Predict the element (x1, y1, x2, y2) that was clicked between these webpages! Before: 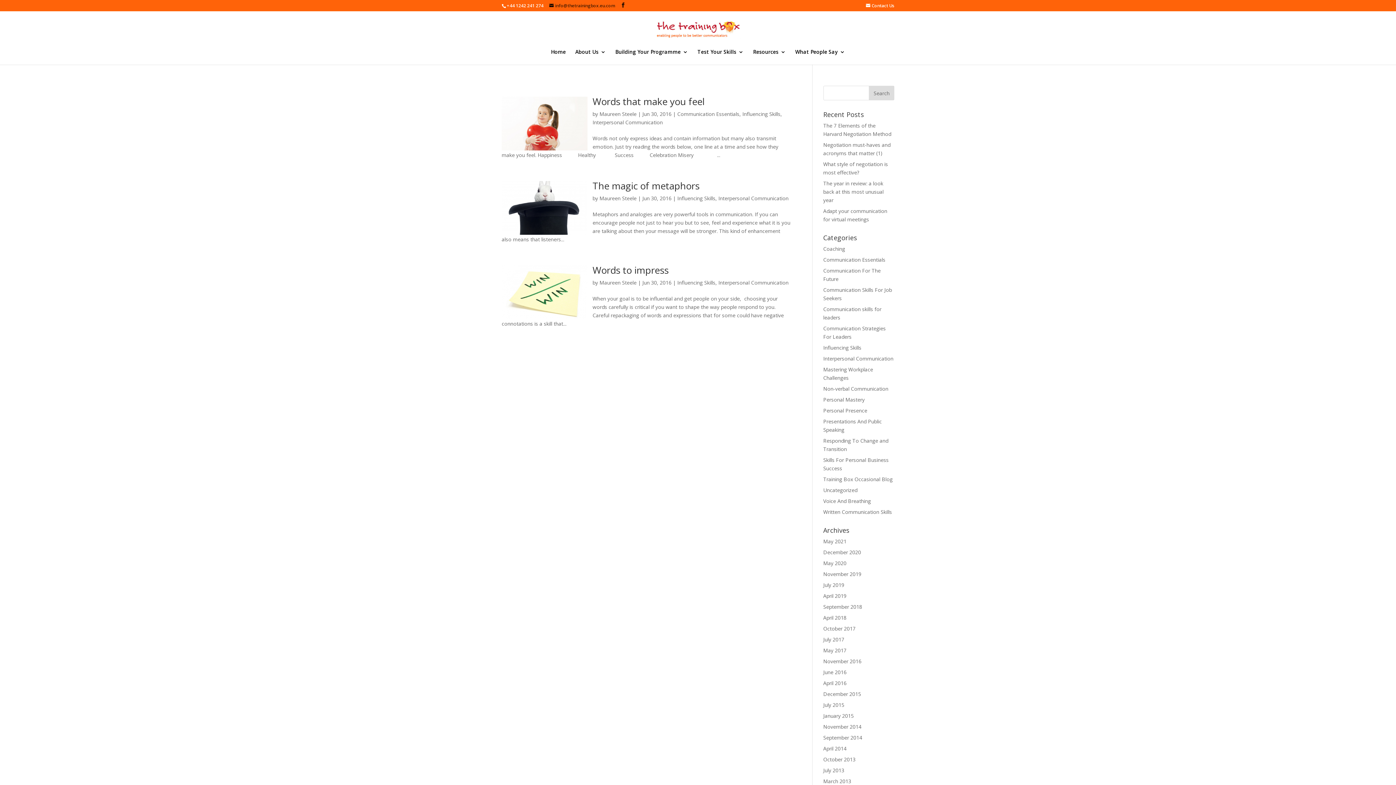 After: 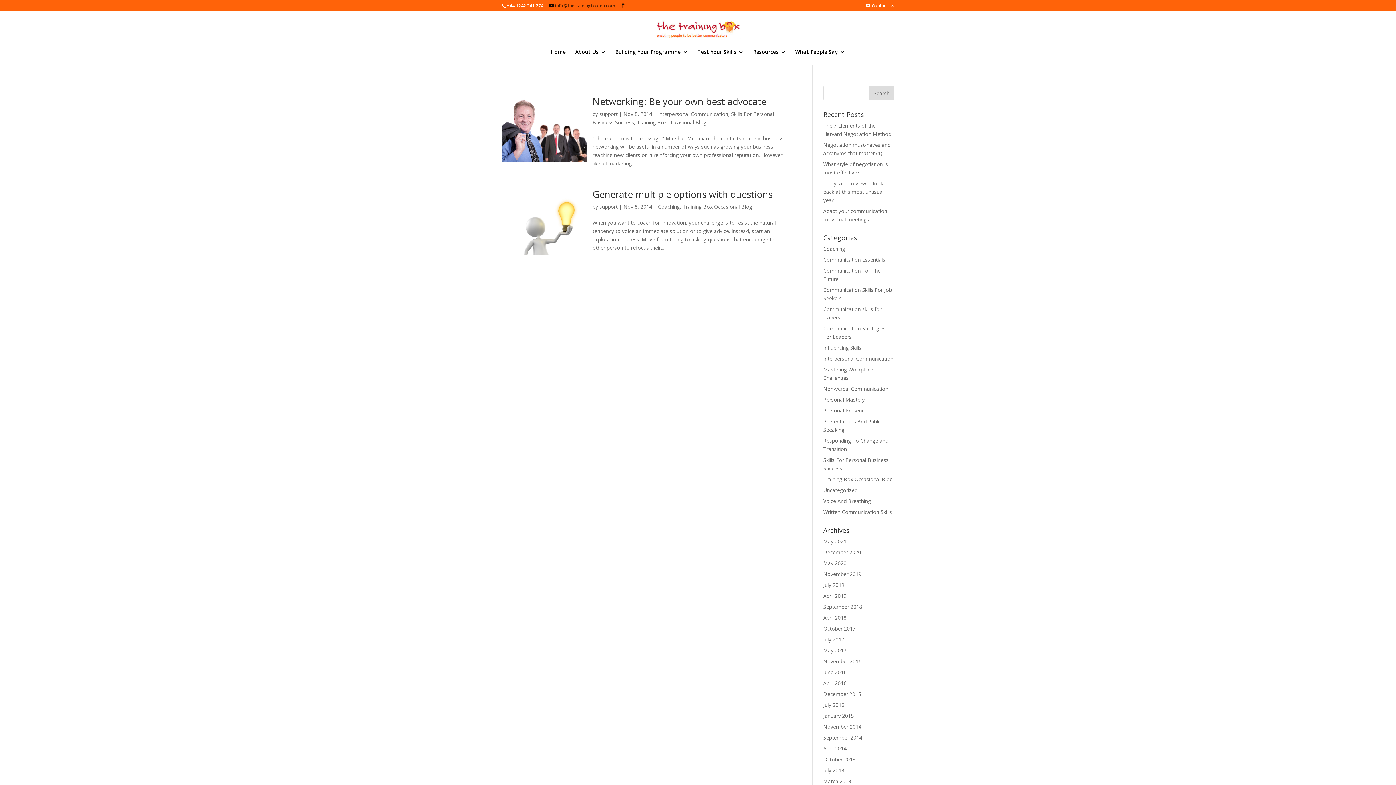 Action: bbox: (823, 723, 861, 730) label: November 2014